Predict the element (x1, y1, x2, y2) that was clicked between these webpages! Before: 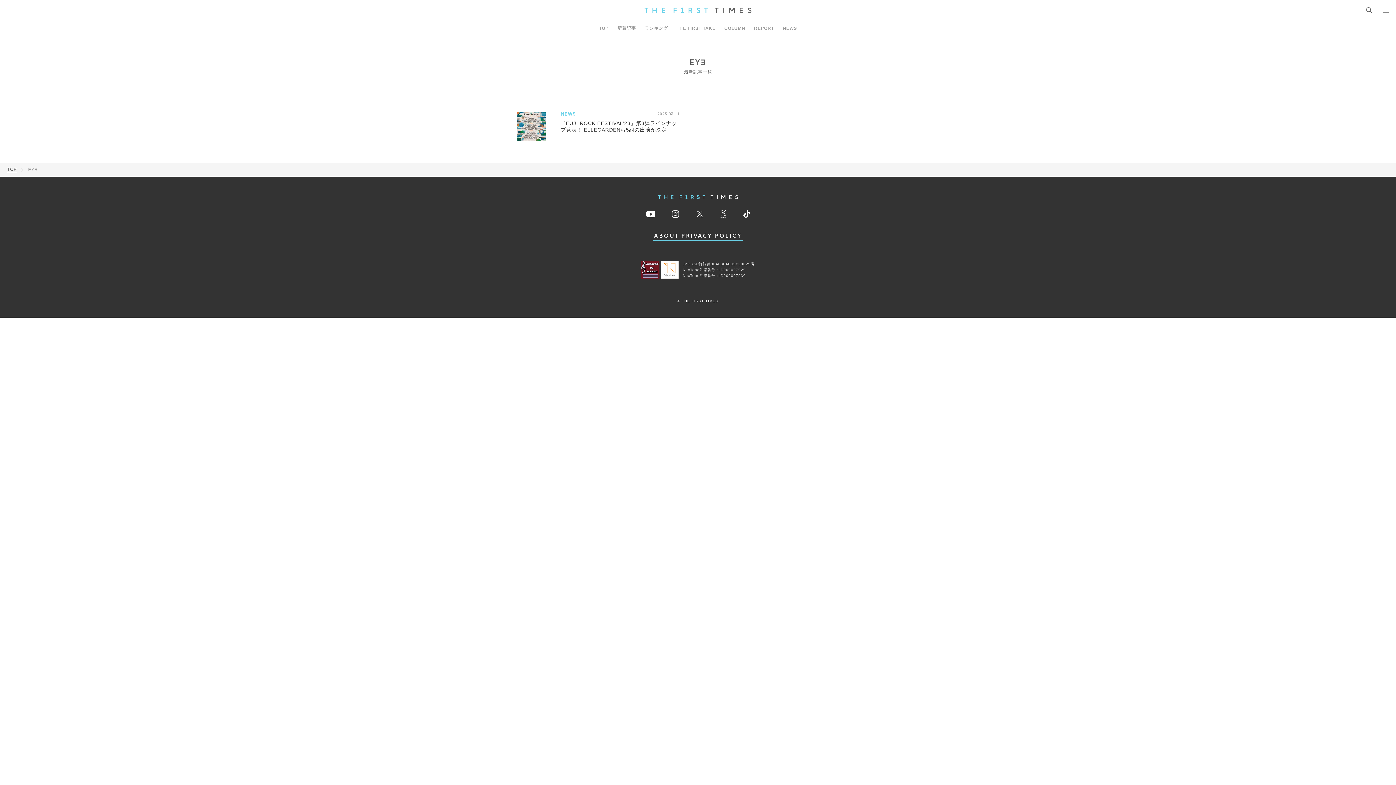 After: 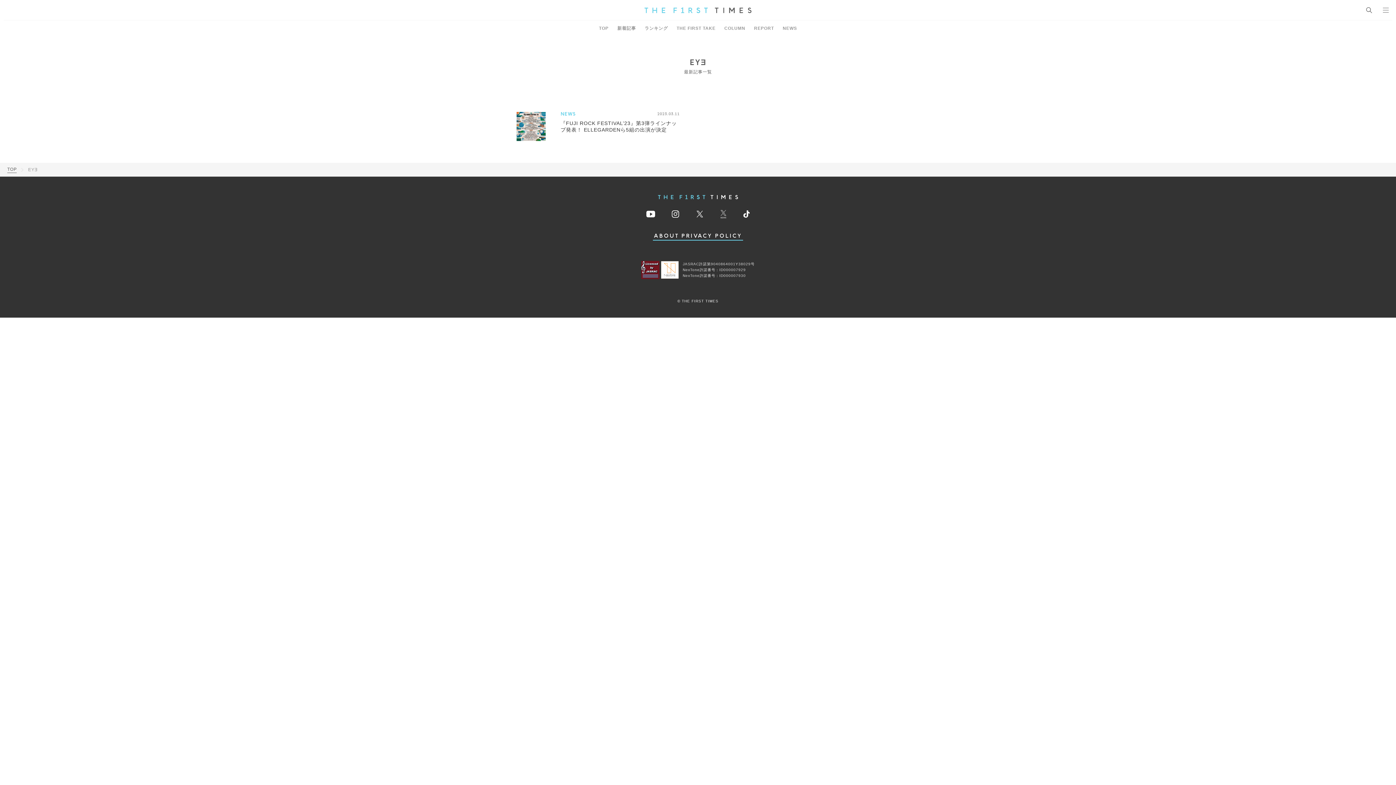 Action: bbox: (720, 210, 727, 218) label: X News